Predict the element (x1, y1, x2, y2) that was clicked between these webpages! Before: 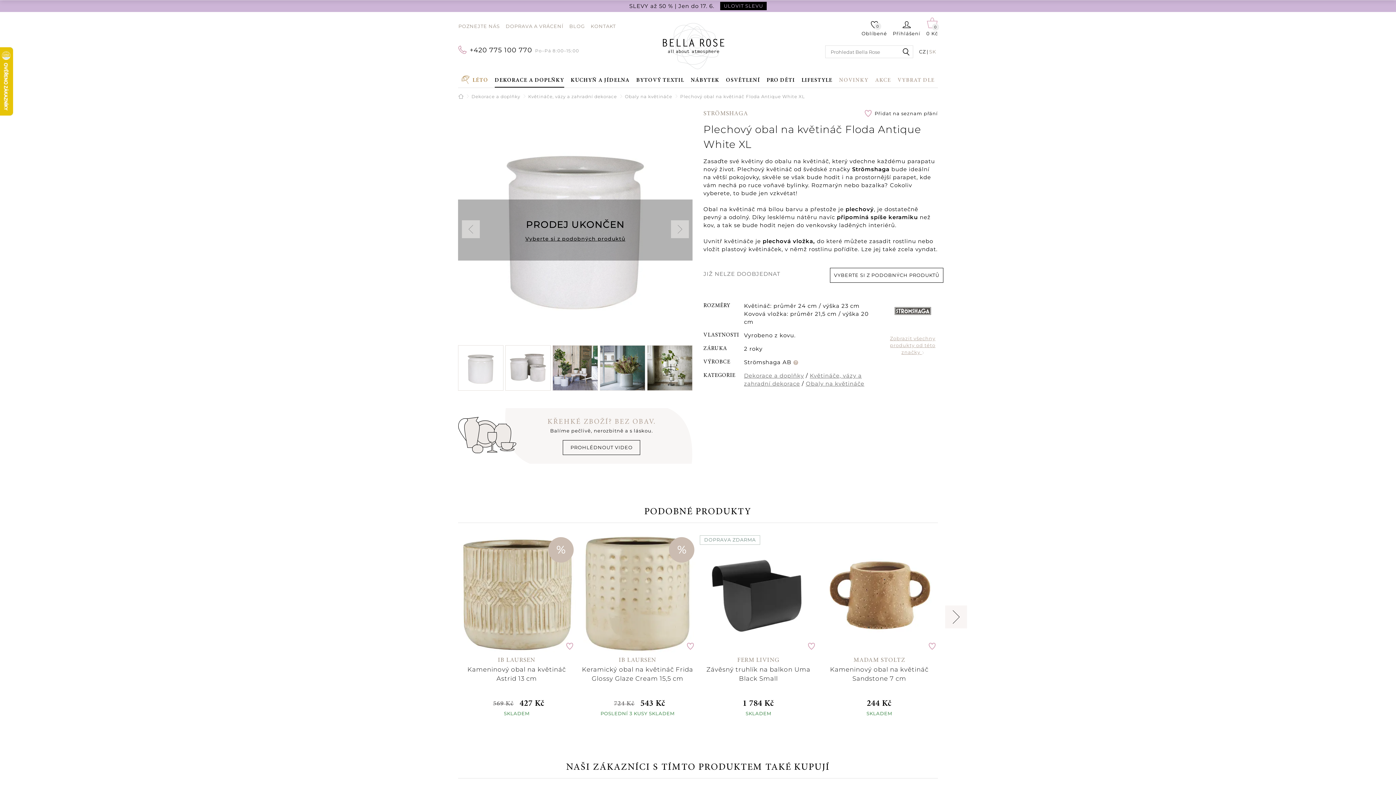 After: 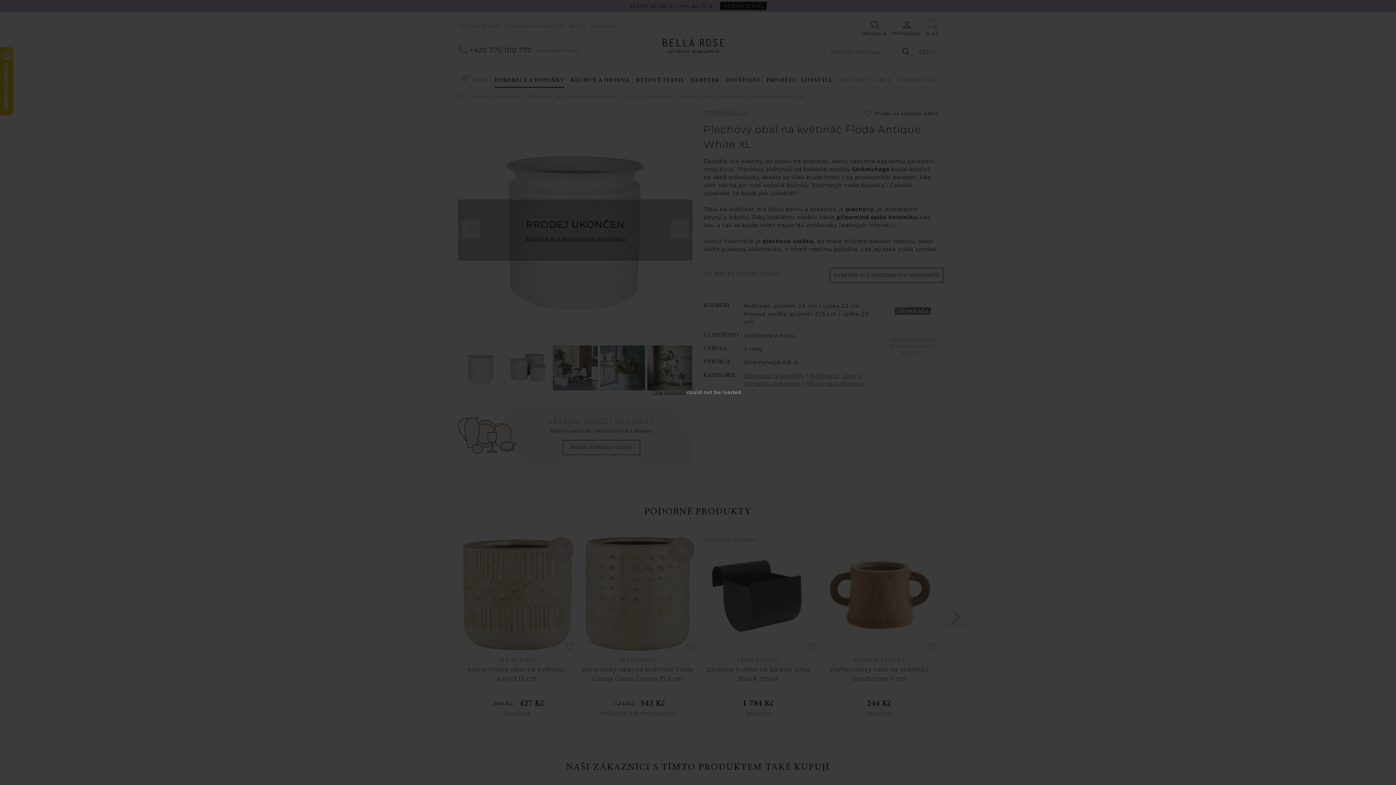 Action: bbox: (0, 77, 13, 83)